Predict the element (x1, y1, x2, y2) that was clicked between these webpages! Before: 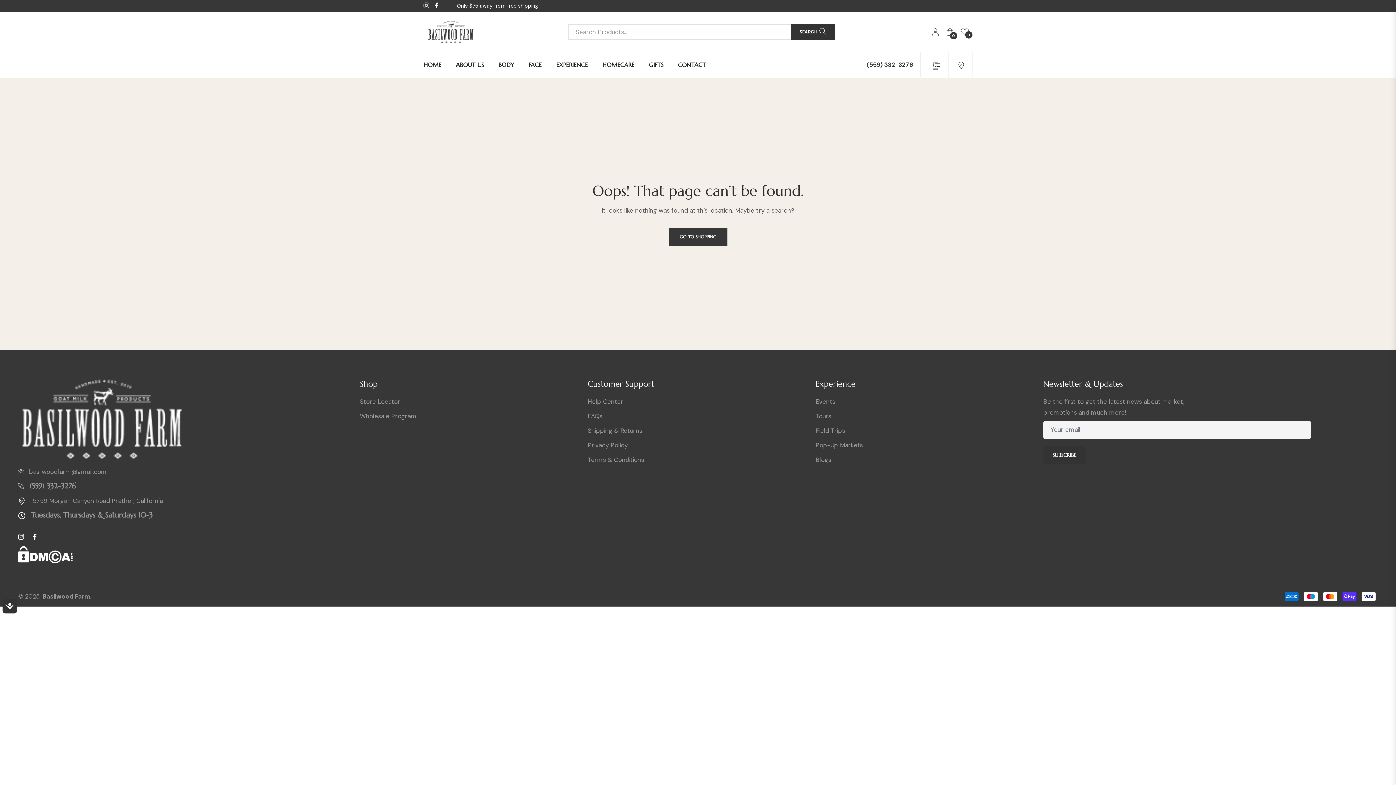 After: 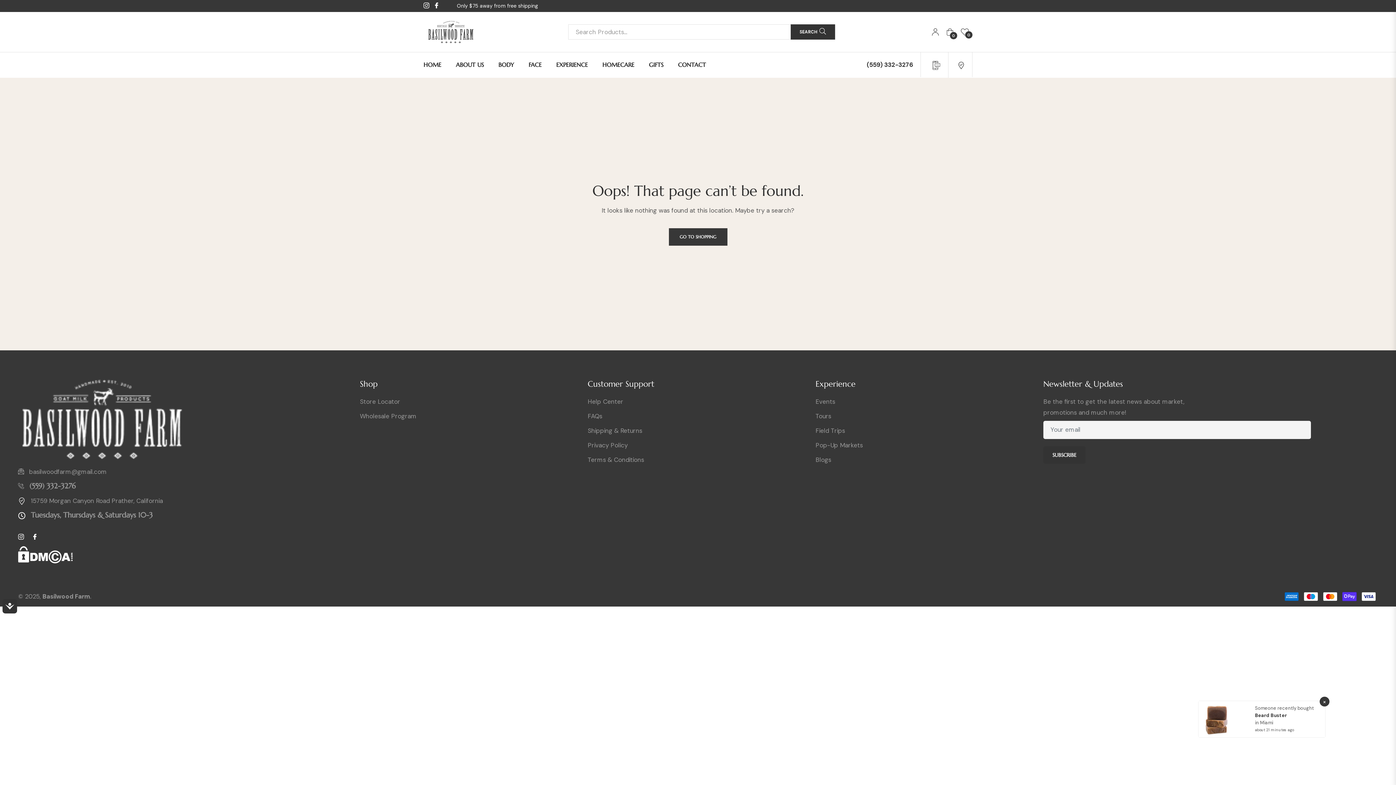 Action: bbox: (18, 554, 72, 562)